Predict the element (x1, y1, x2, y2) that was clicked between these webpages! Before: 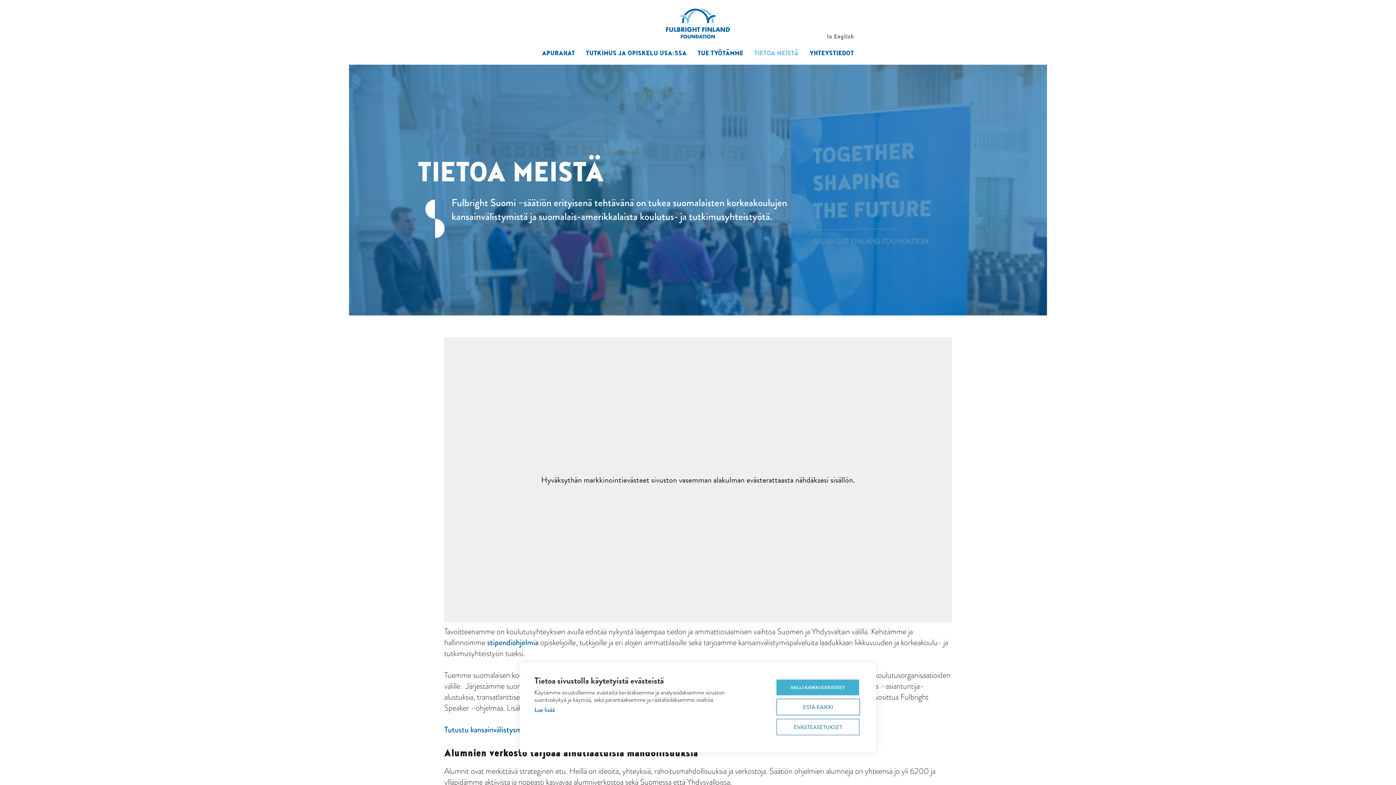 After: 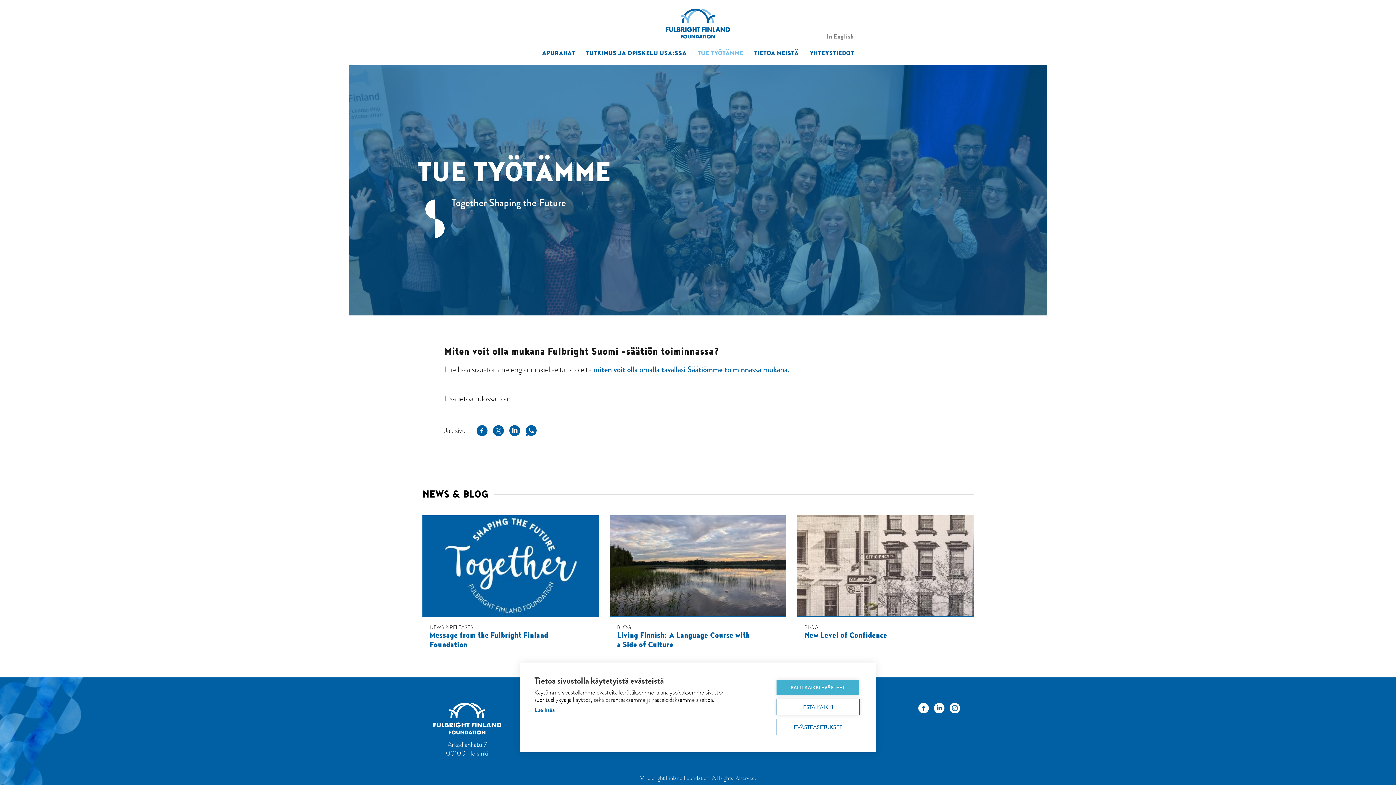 Action: bbox: (692, 48, 749, 57) label: TUE TYÖTÄMME